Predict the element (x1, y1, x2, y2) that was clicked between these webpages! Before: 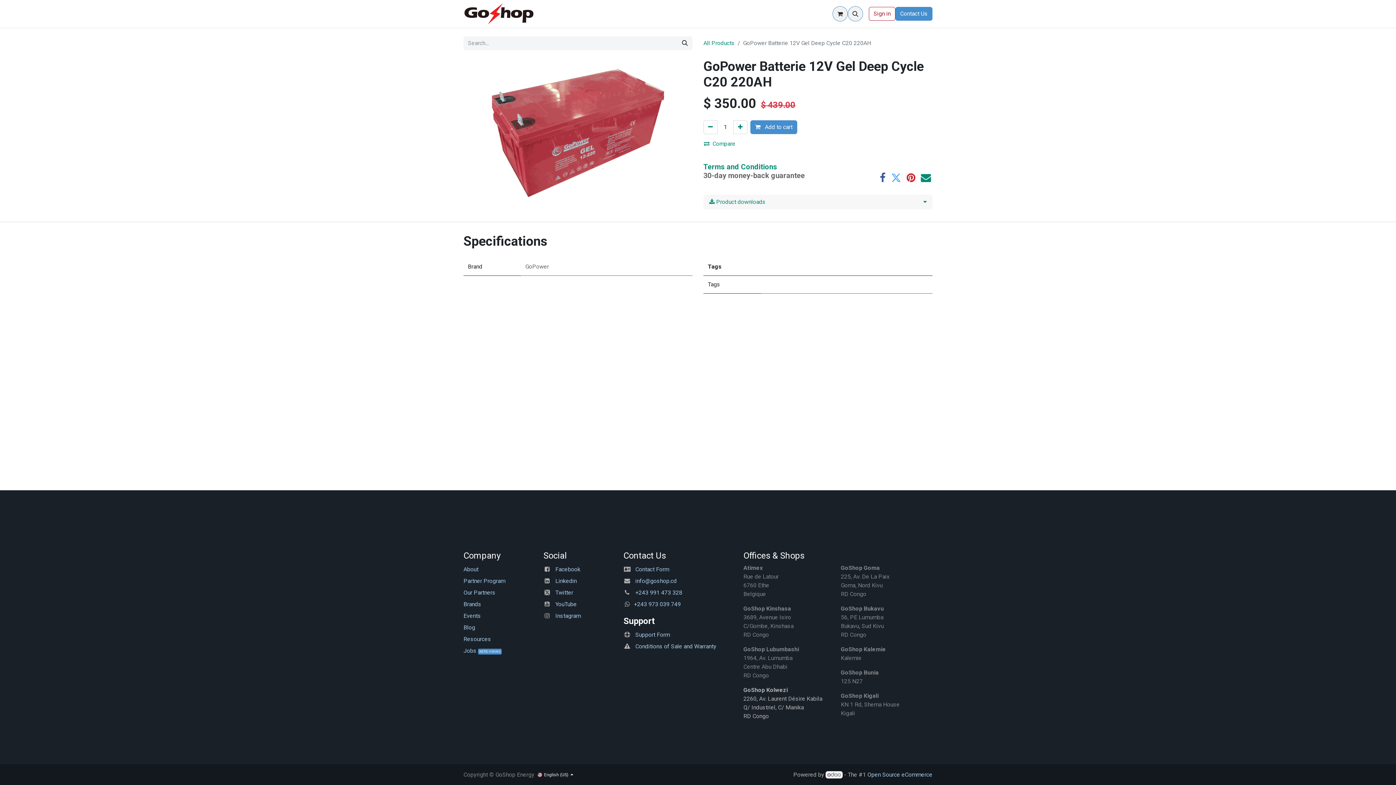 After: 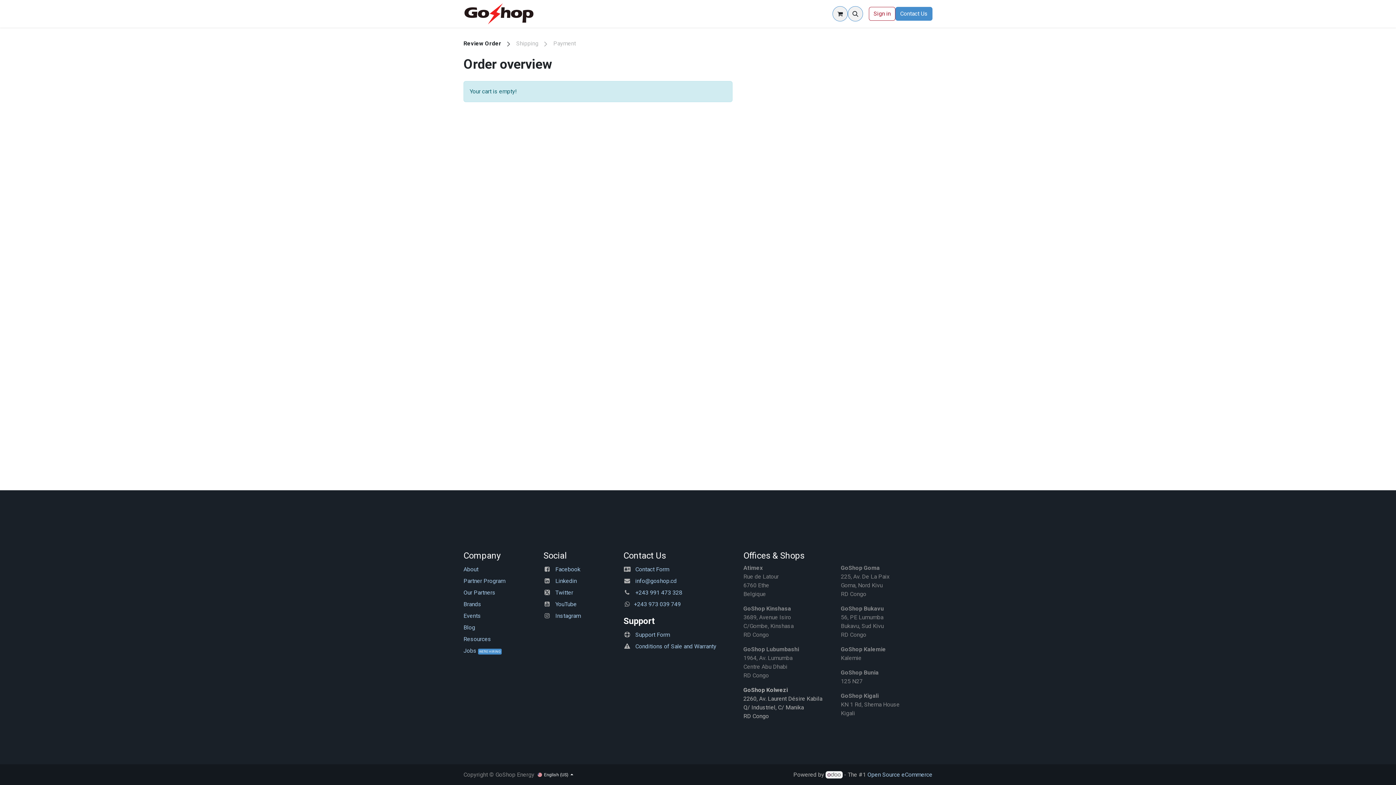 Action: bbox: (832, 6, 848, 21) label: eCommerce cart